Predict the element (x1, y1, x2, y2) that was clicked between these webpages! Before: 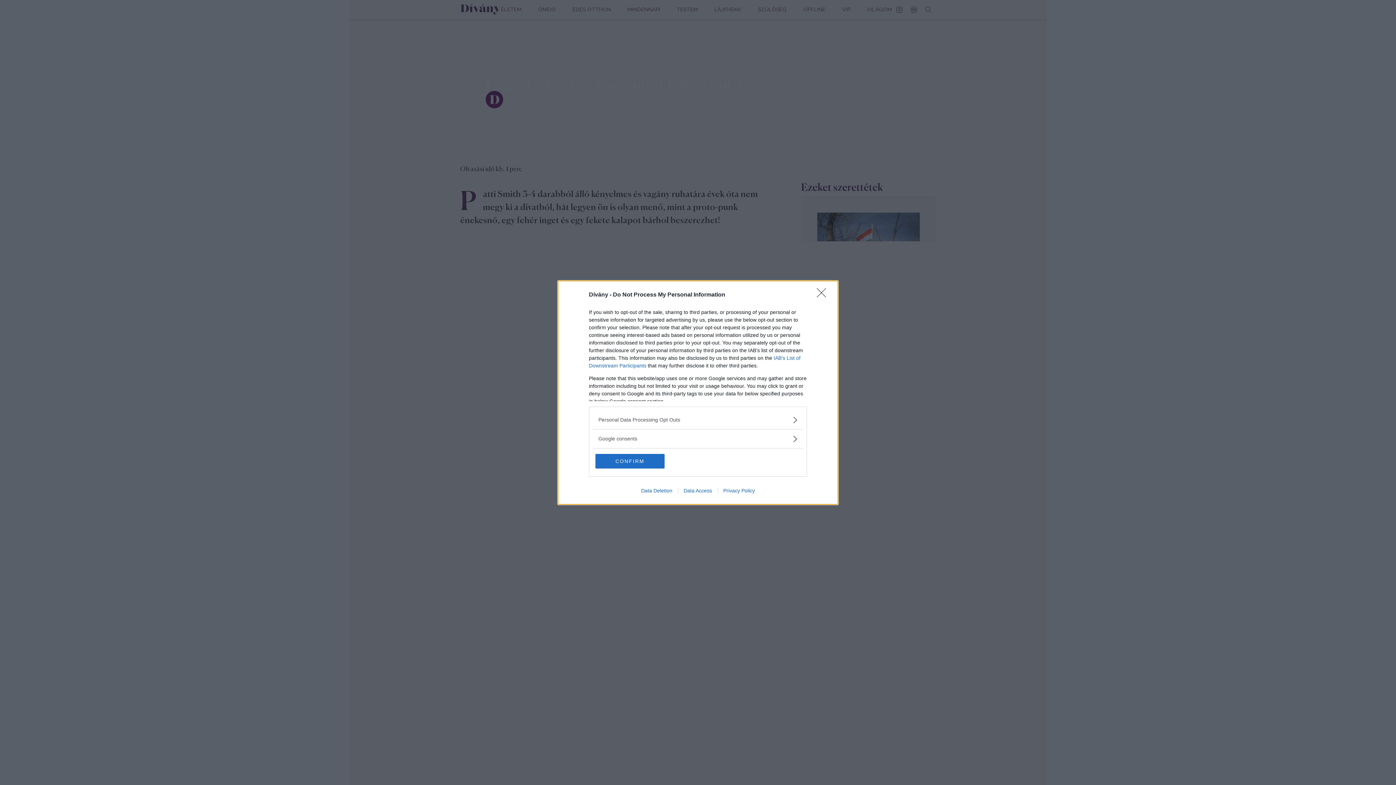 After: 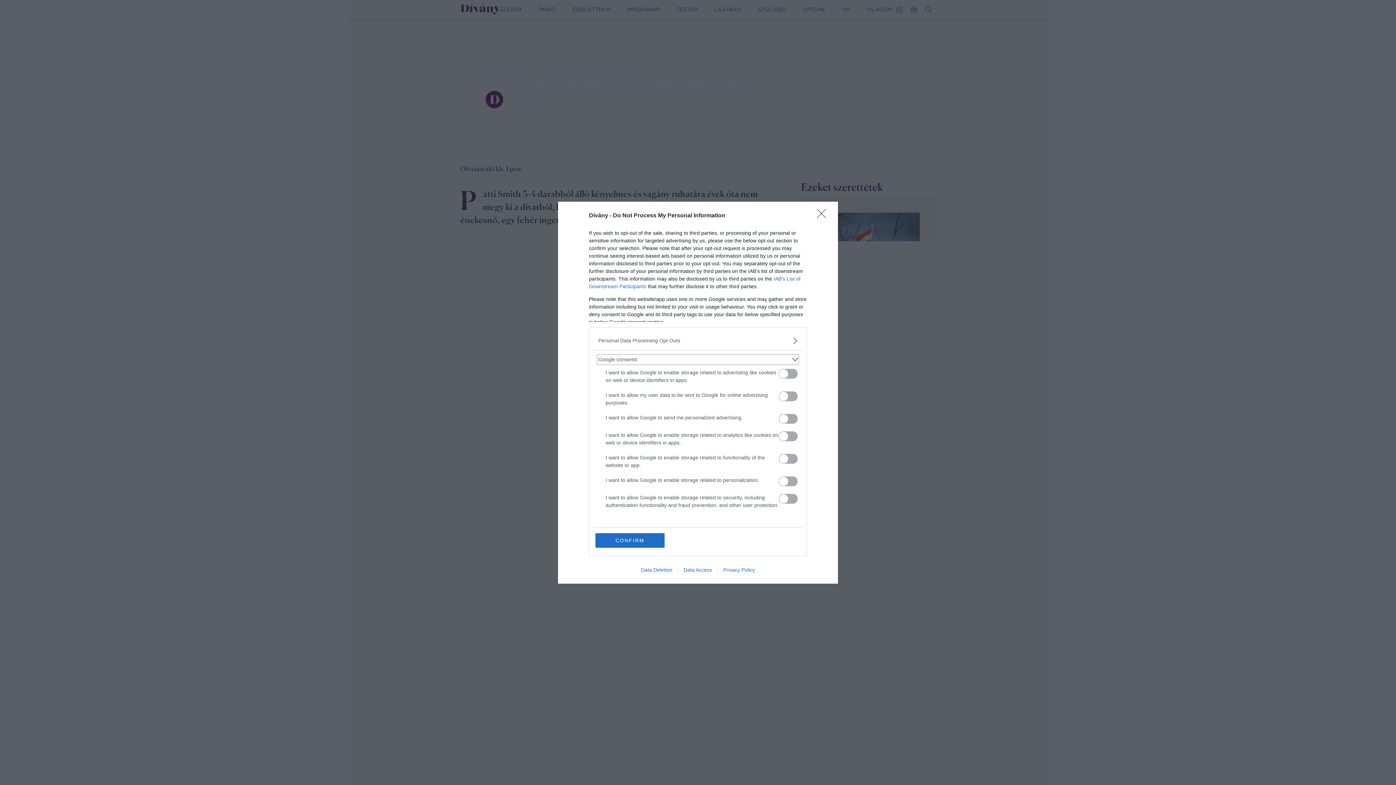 Action: bbox: (598, 435, 797, 442) label: Google consents